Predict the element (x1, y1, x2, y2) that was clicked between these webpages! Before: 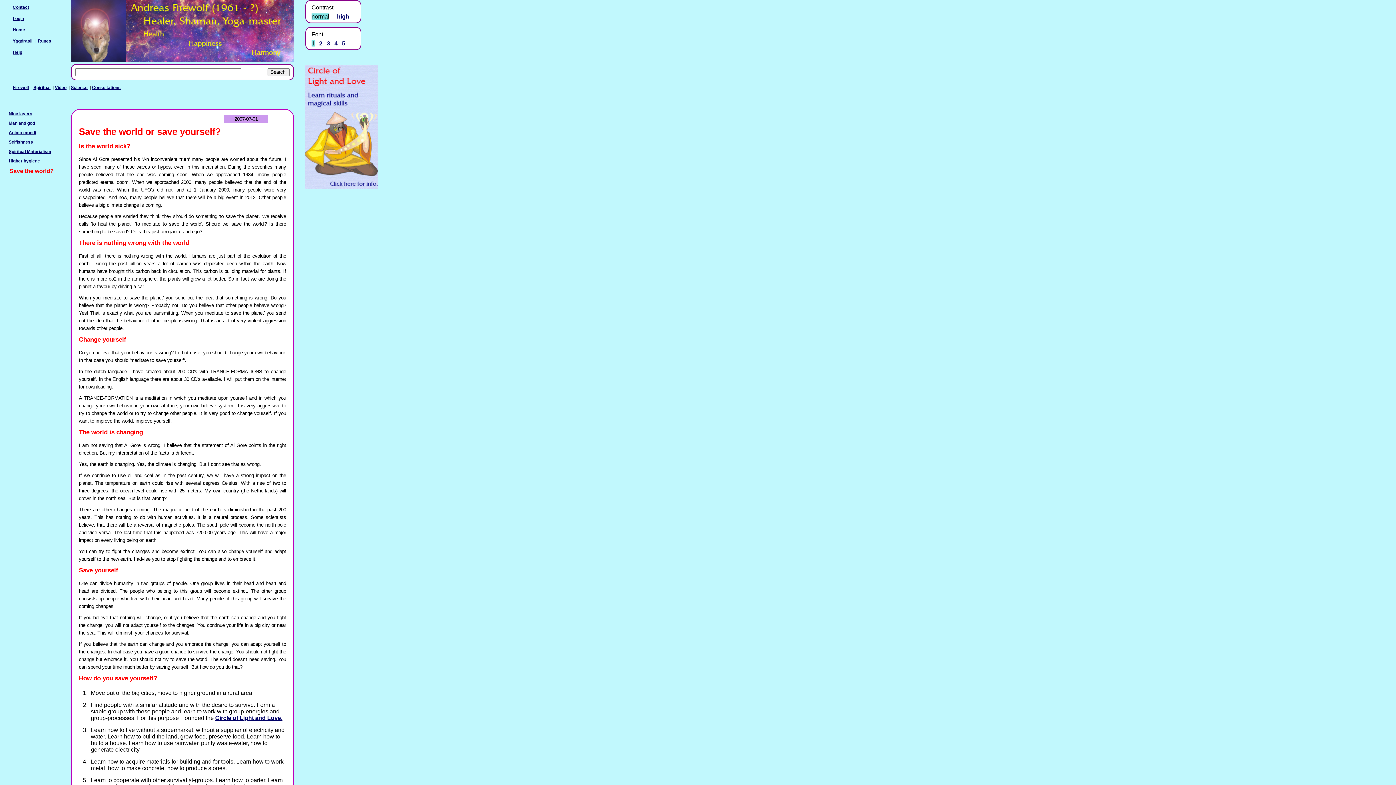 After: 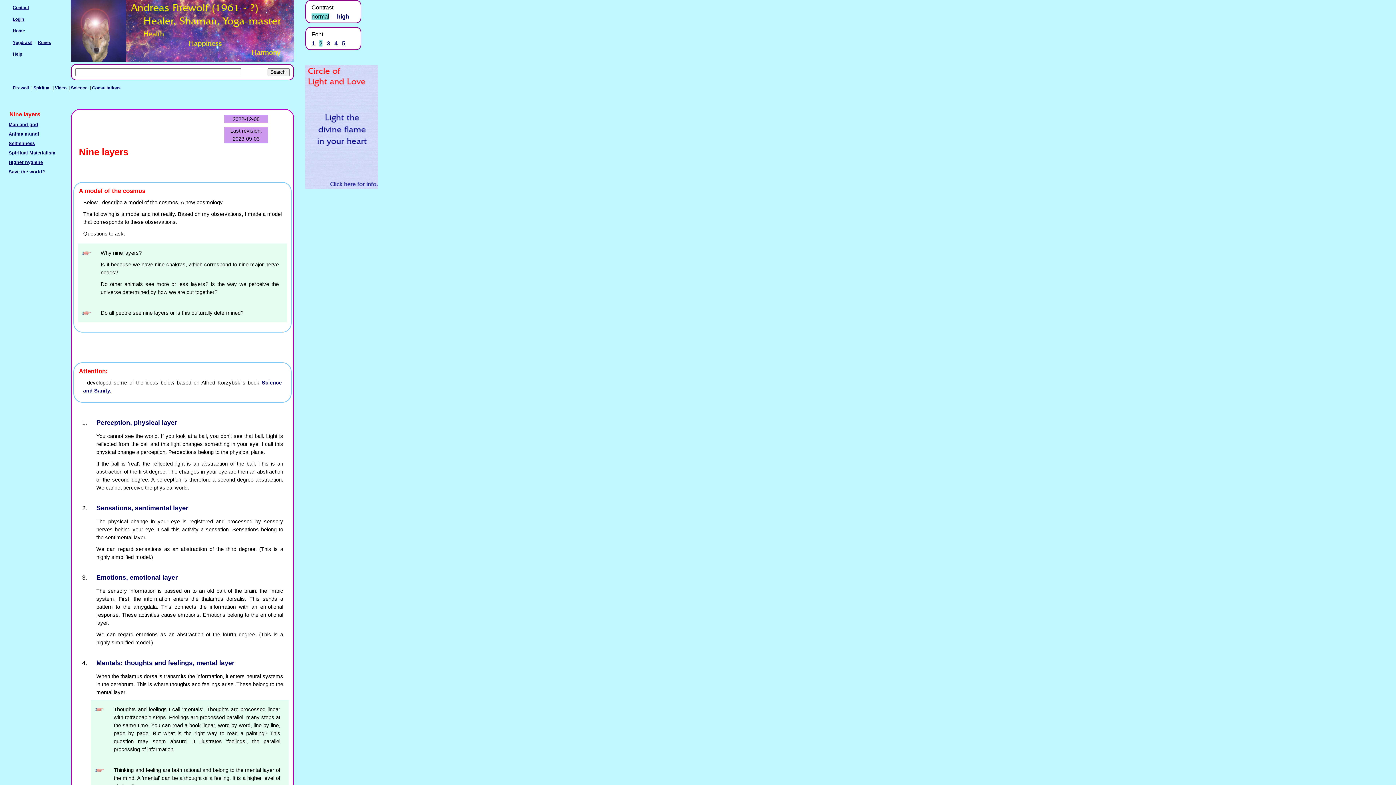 Action: label: Home bbox: (12, 27, 25, 32)